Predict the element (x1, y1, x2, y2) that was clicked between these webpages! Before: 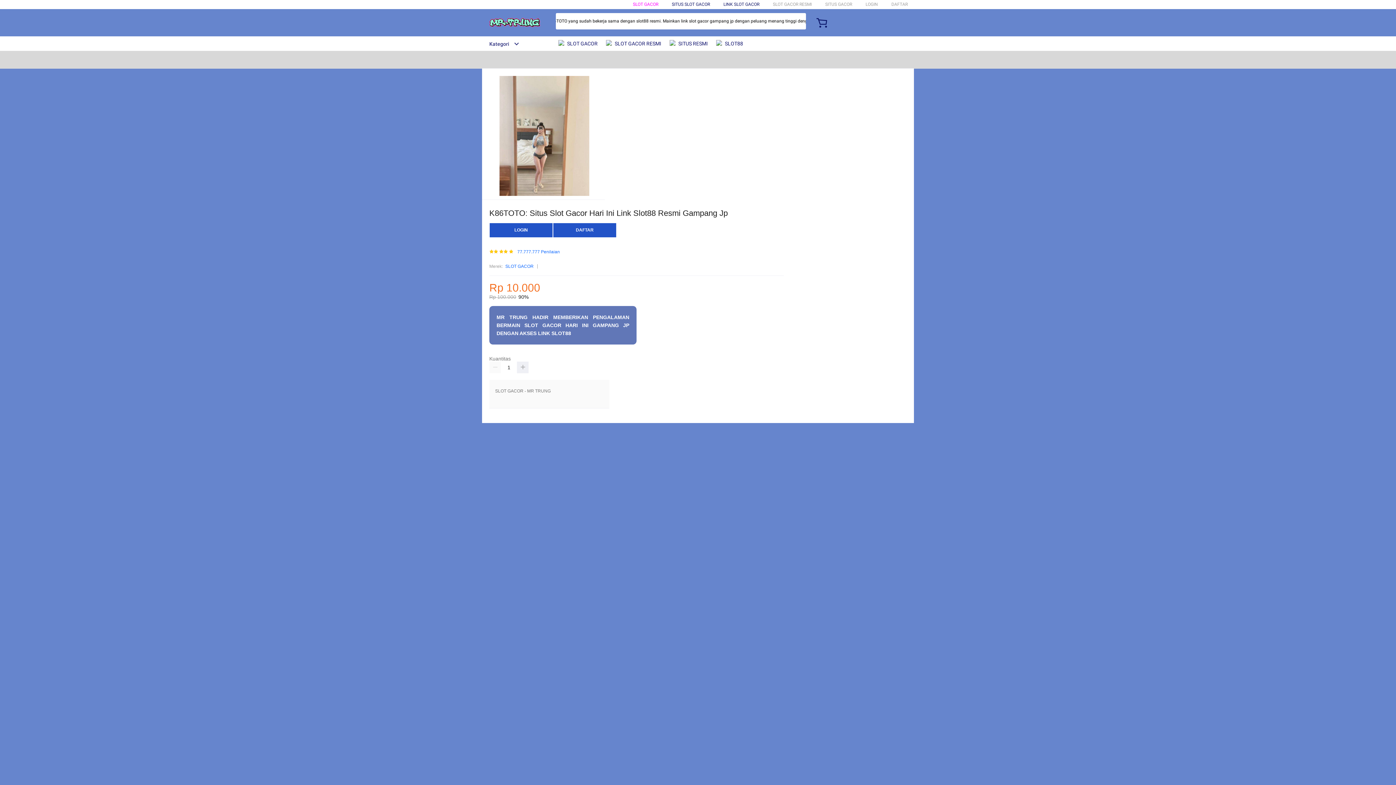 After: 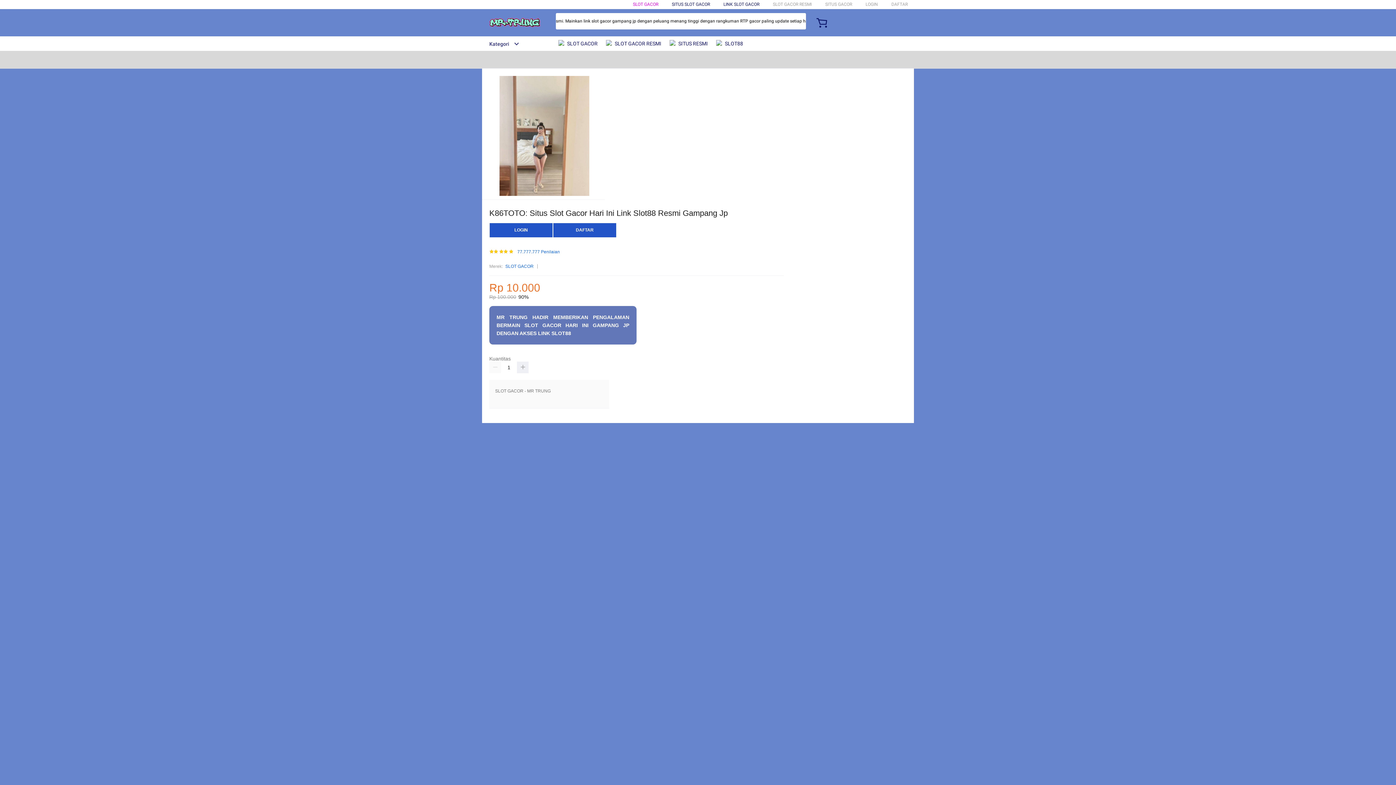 Action: bbox: (606, 36, 665, 50) label:  SLOT GACOR RESMI